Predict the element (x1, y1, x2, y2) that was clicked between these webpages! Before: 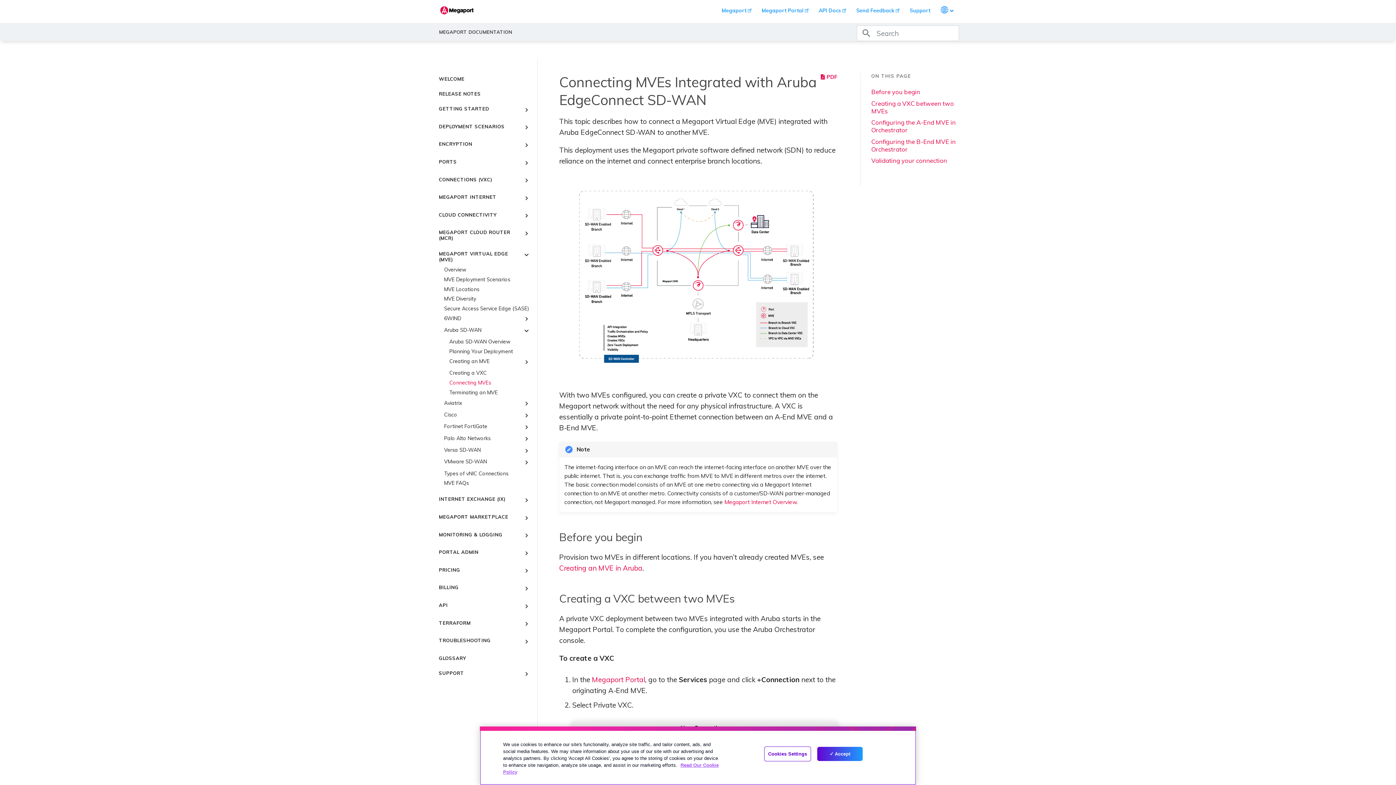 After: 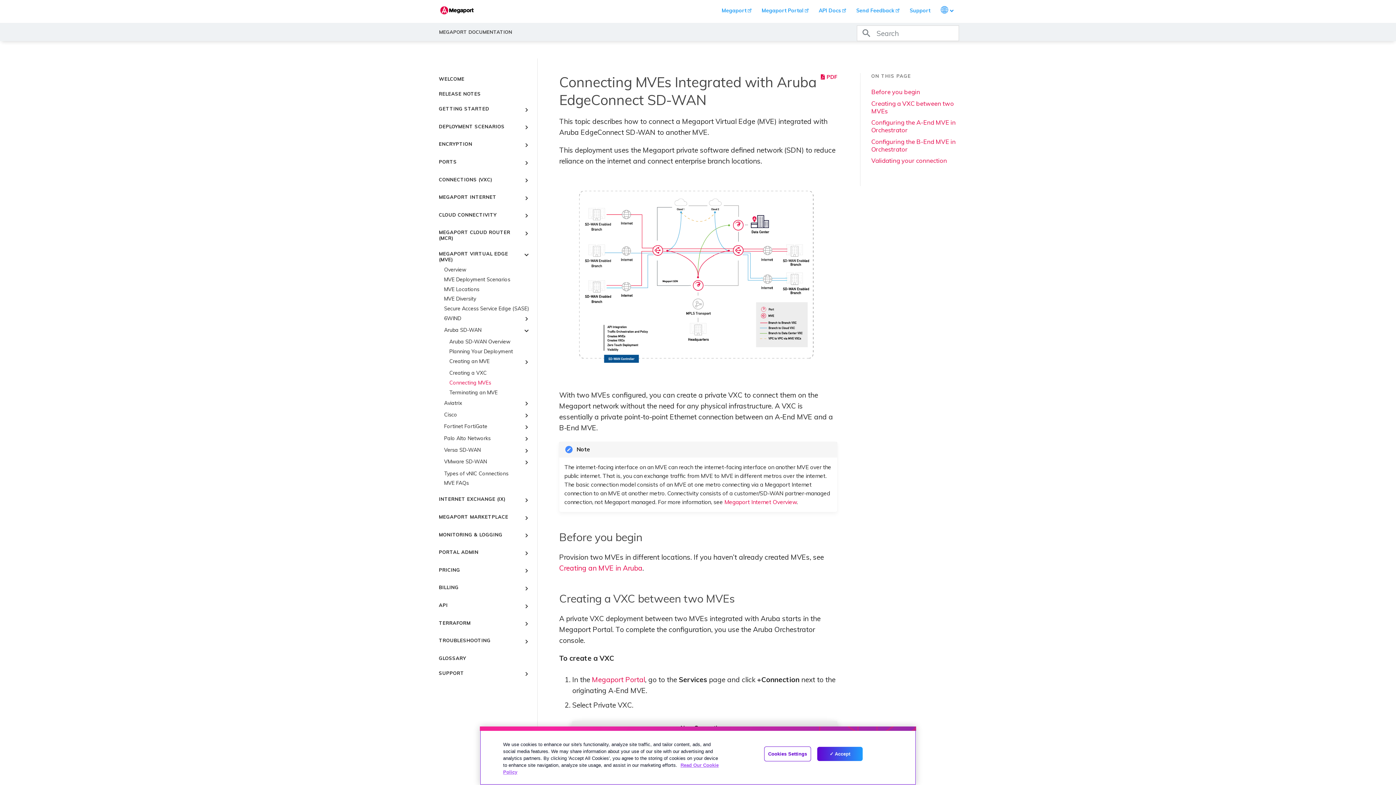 Action: bbox: (449, 379, 530, 386) label: Connecting MVEs